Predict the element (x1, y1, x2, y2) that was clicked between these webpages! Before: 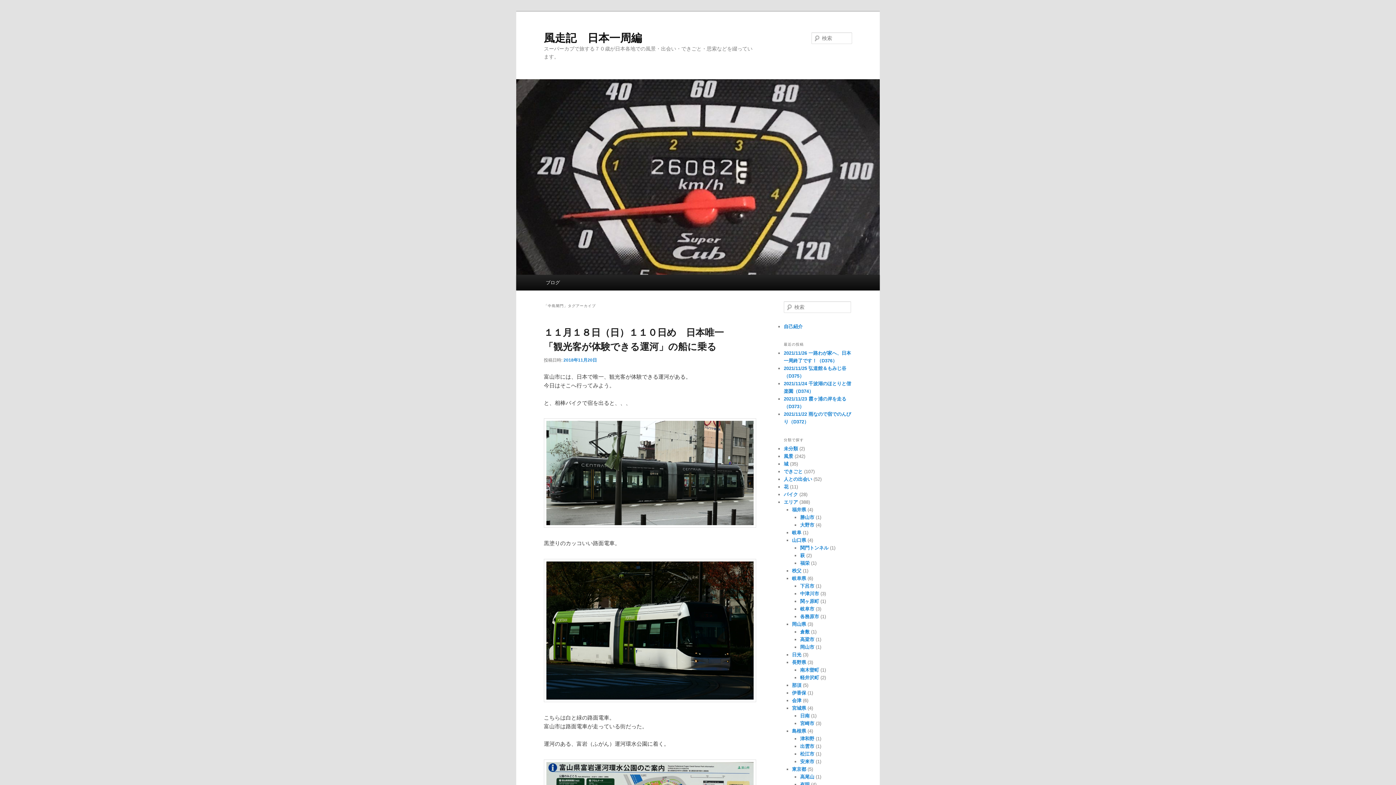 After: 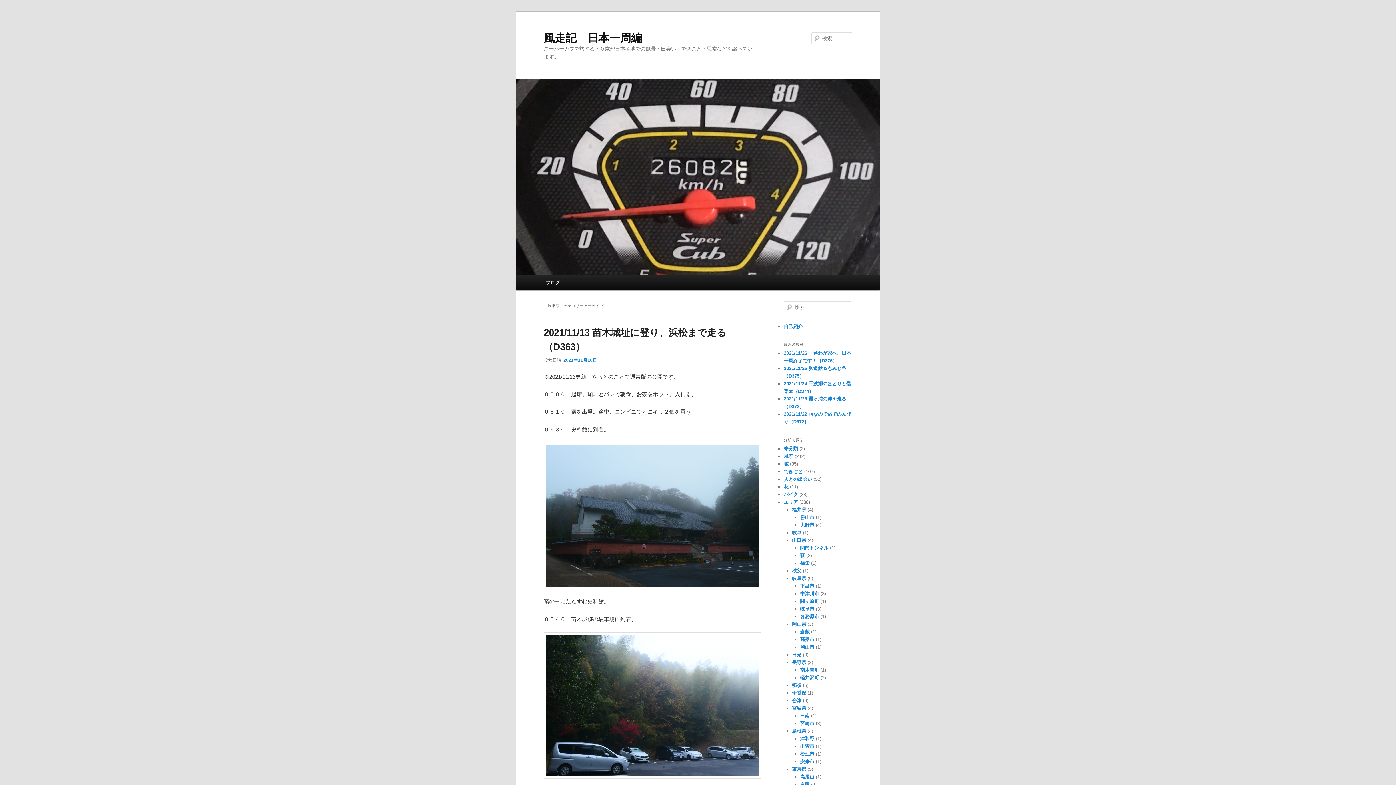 Action: label: 岐阜県 bbox: (792, 575, 806, 581)